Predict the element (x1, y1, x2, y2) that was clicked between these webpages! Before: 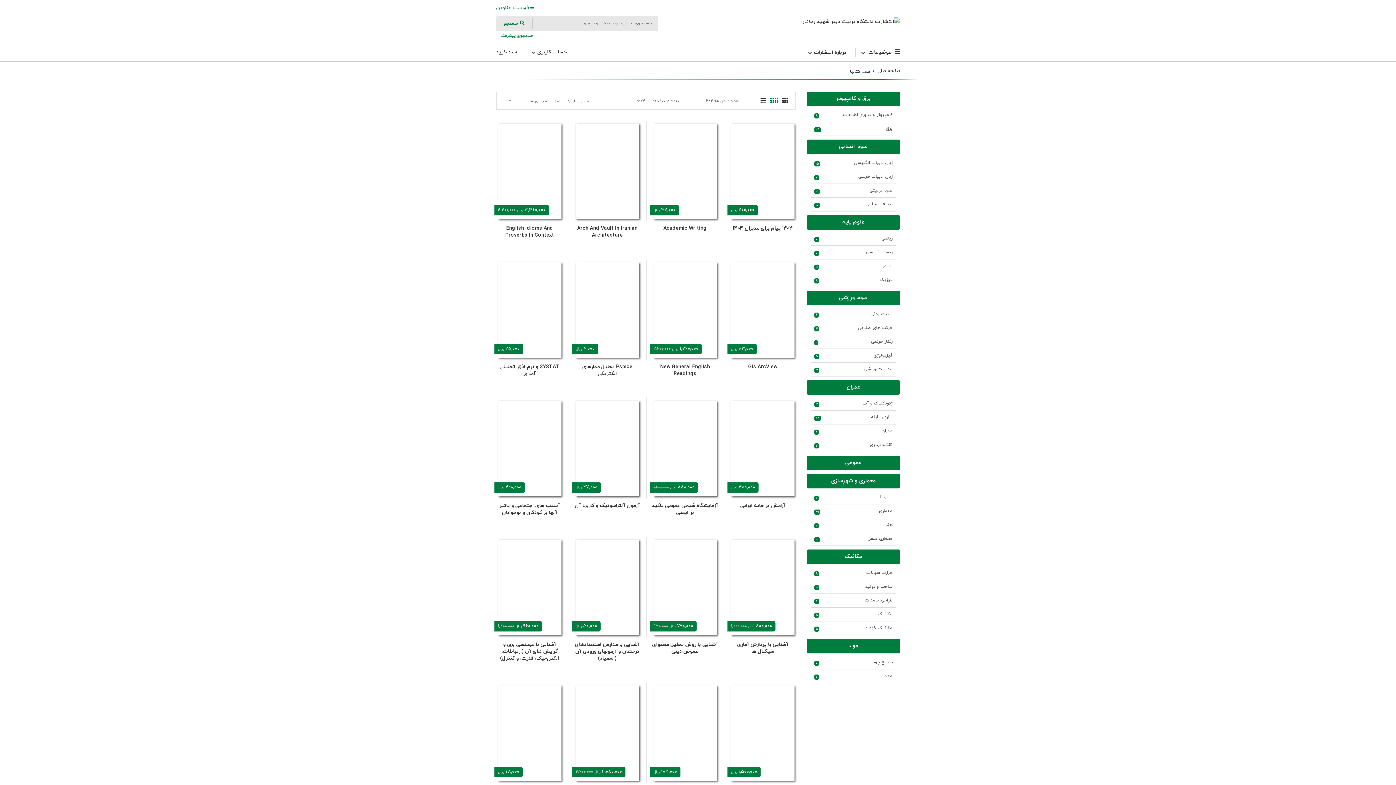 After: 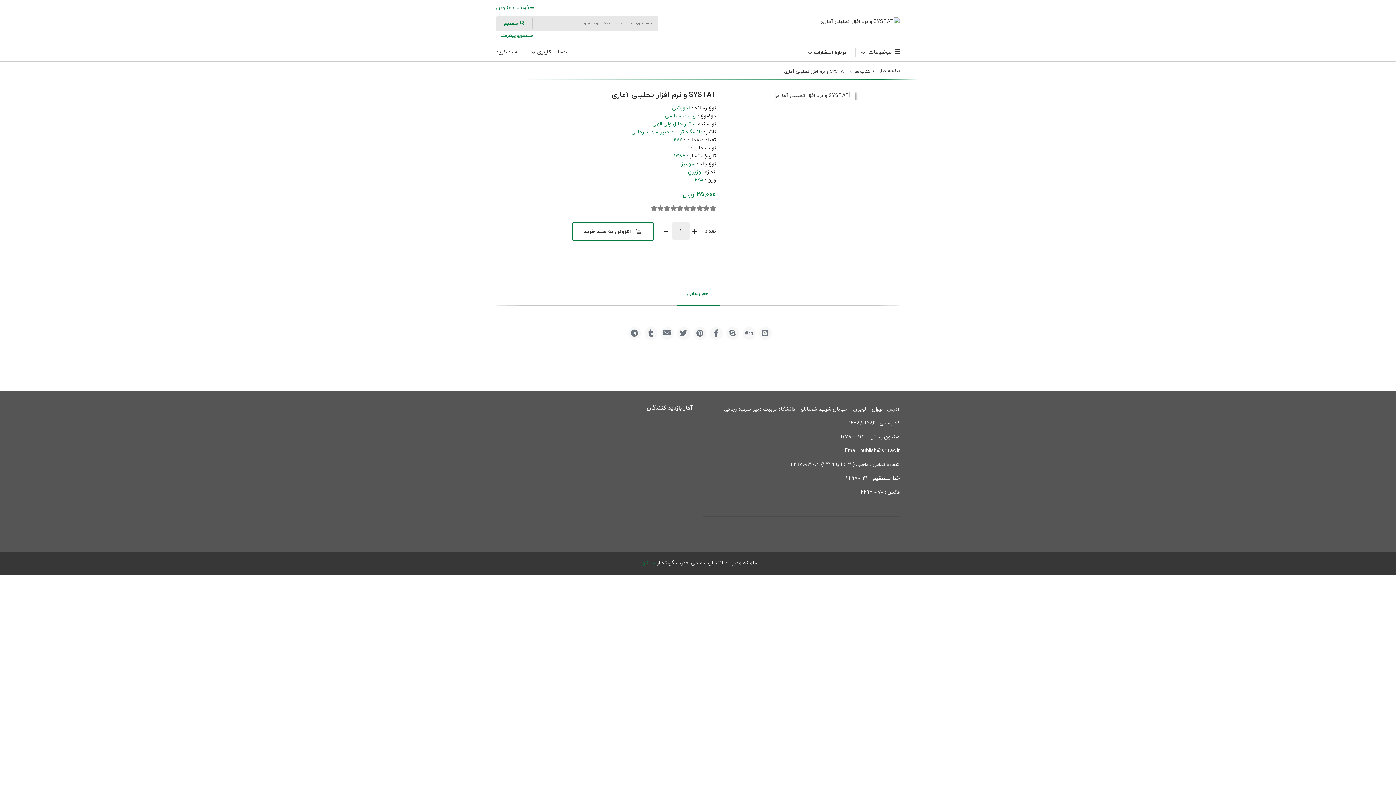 Action: bbox: (496, 363, 563, 377) label: SYSTAT و نرم افزار تحلیلی آماری